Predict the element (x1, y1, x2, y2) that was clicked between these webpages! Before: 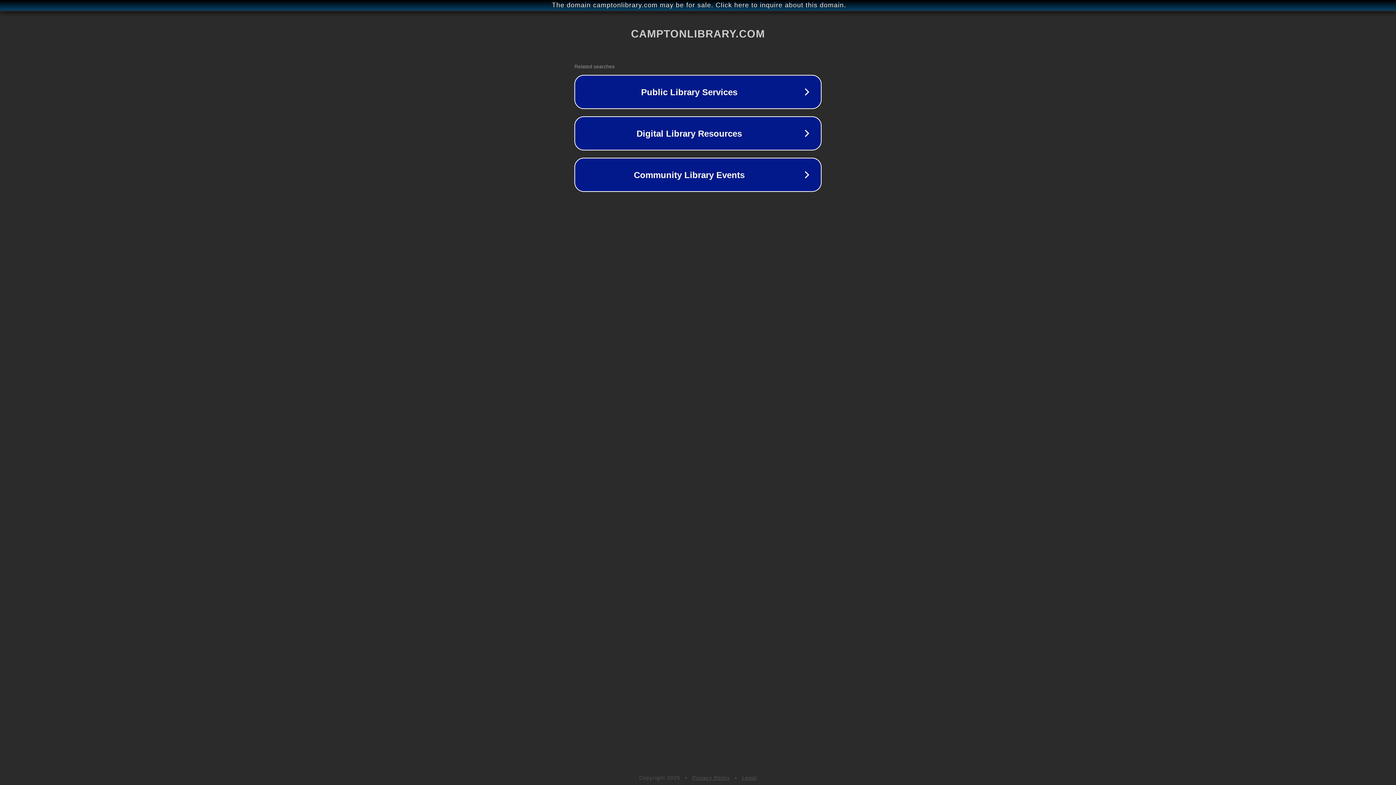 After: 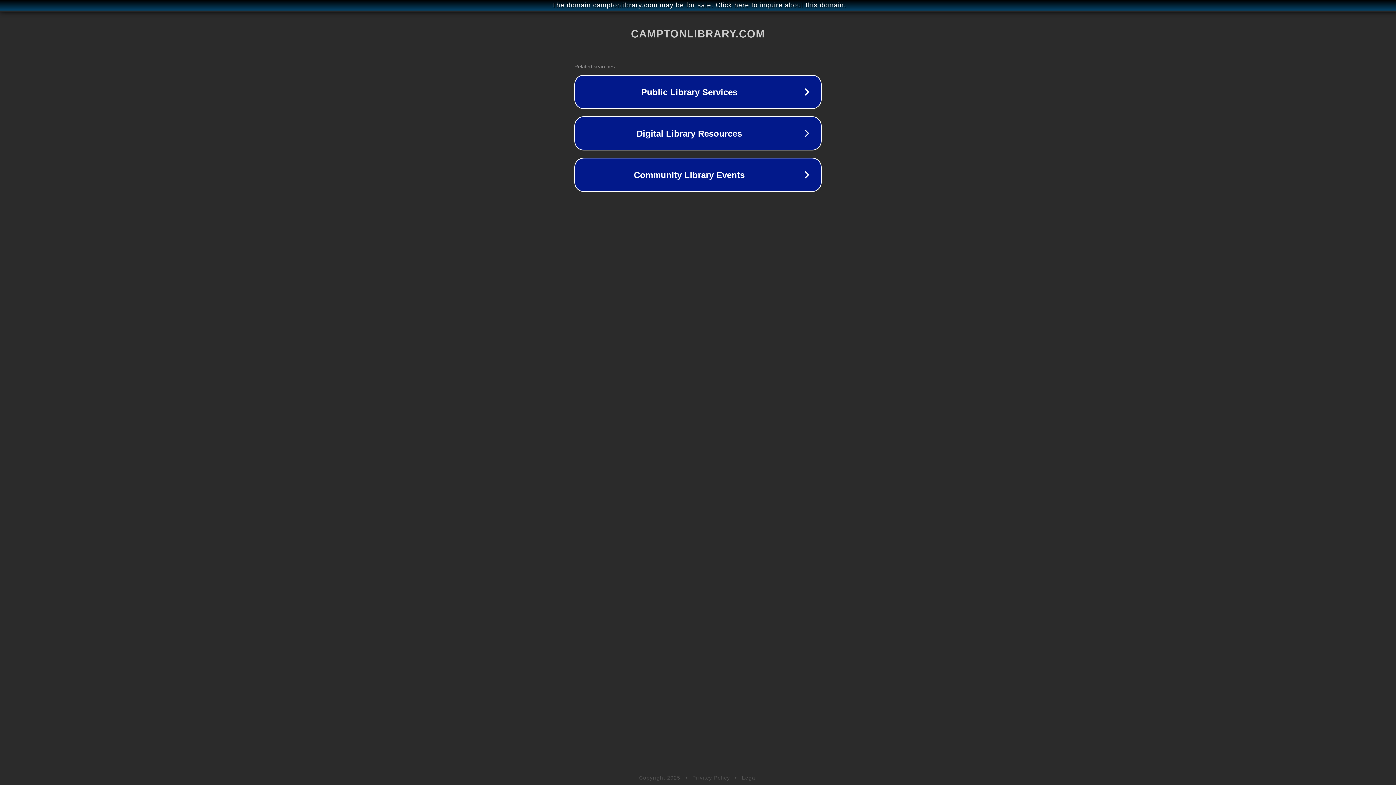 Action: bbox: (692, 775, 730, 781) label: Privacy Policy